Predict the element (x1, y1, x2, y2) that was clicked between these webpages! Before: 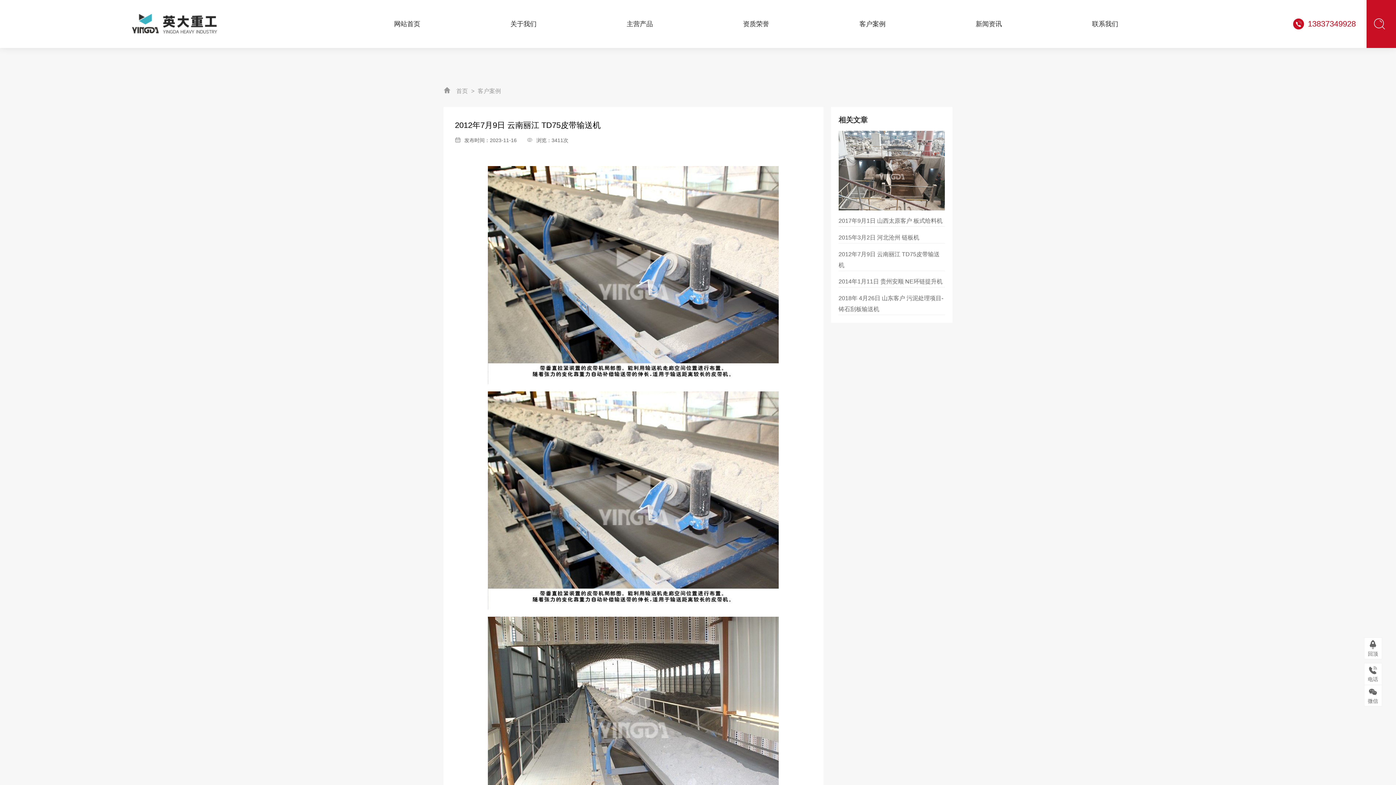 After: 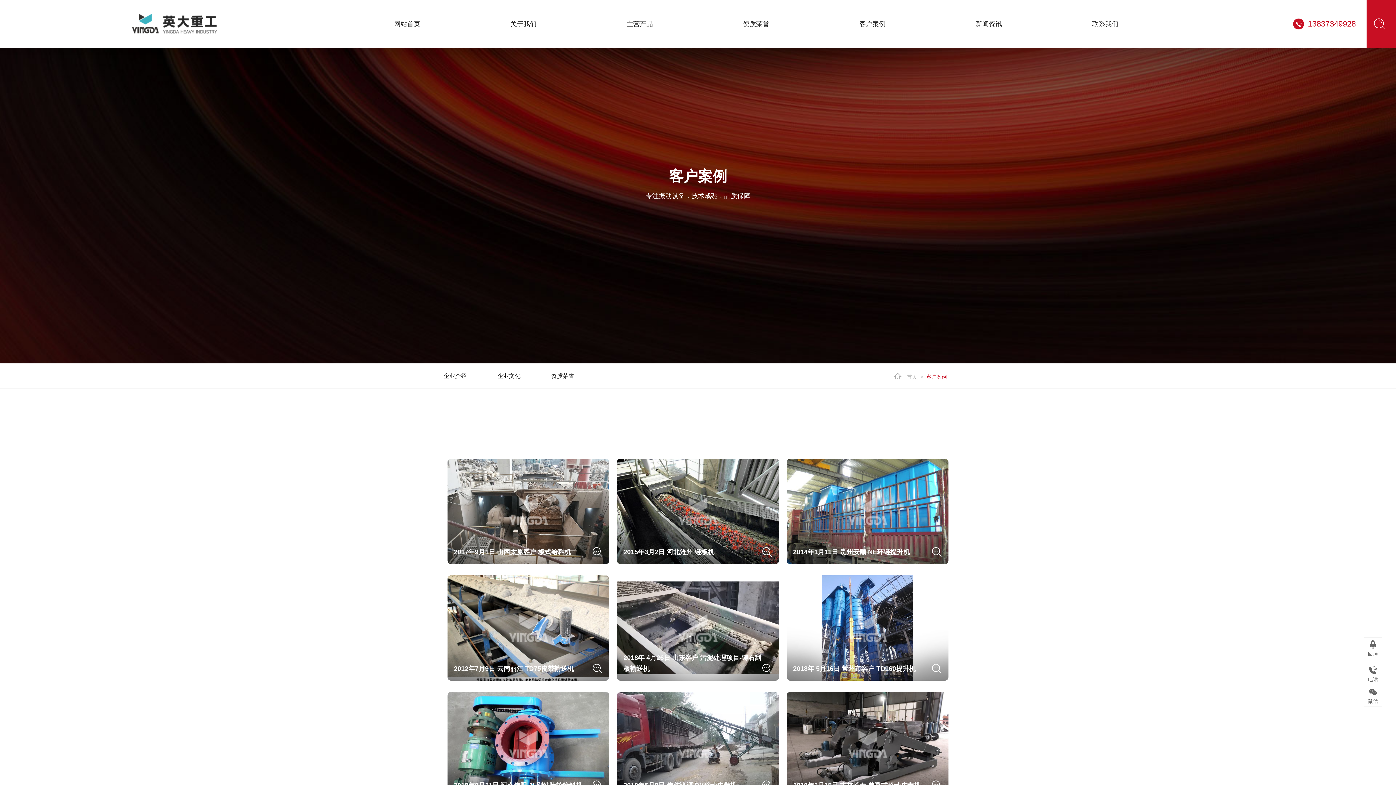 Action: label: 客户案例 bbox: (476, 88, 502, 94)